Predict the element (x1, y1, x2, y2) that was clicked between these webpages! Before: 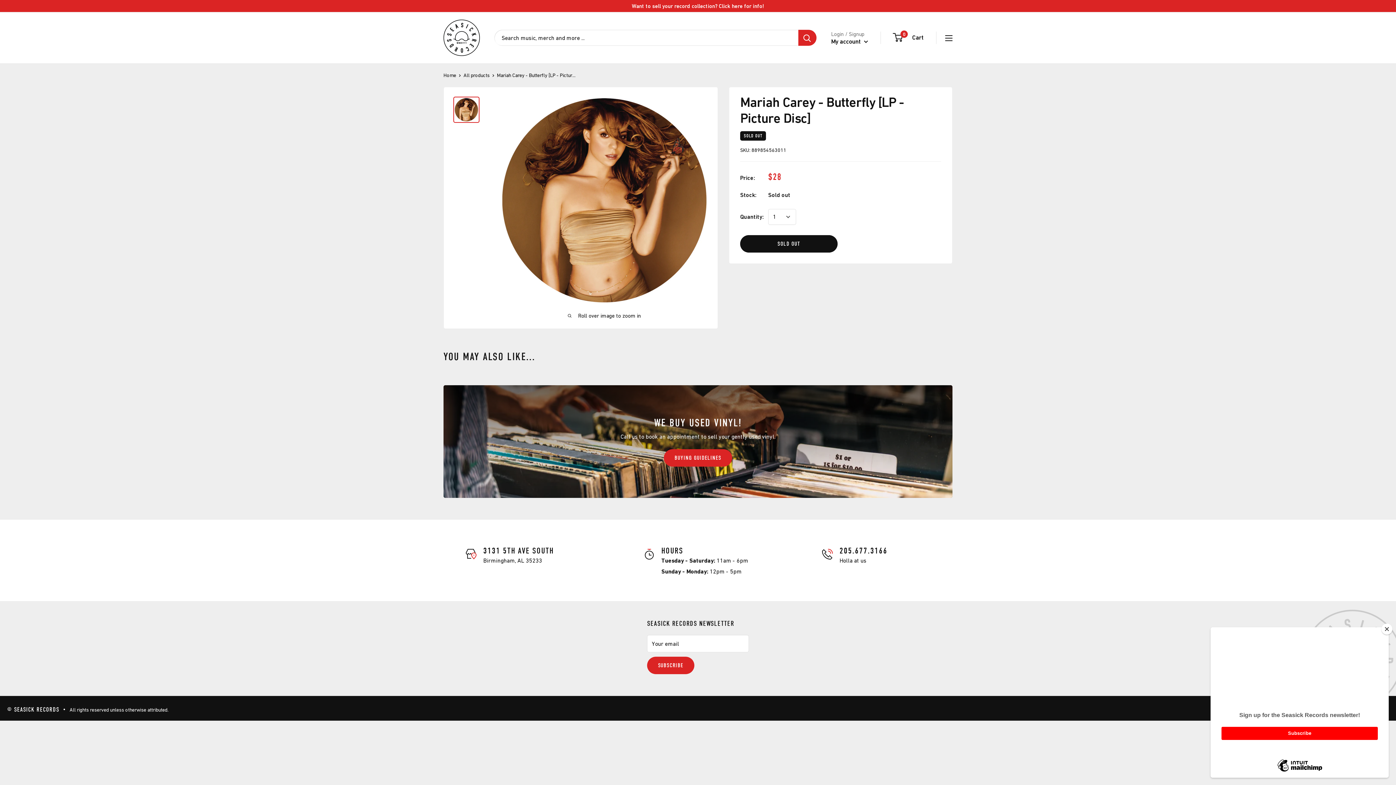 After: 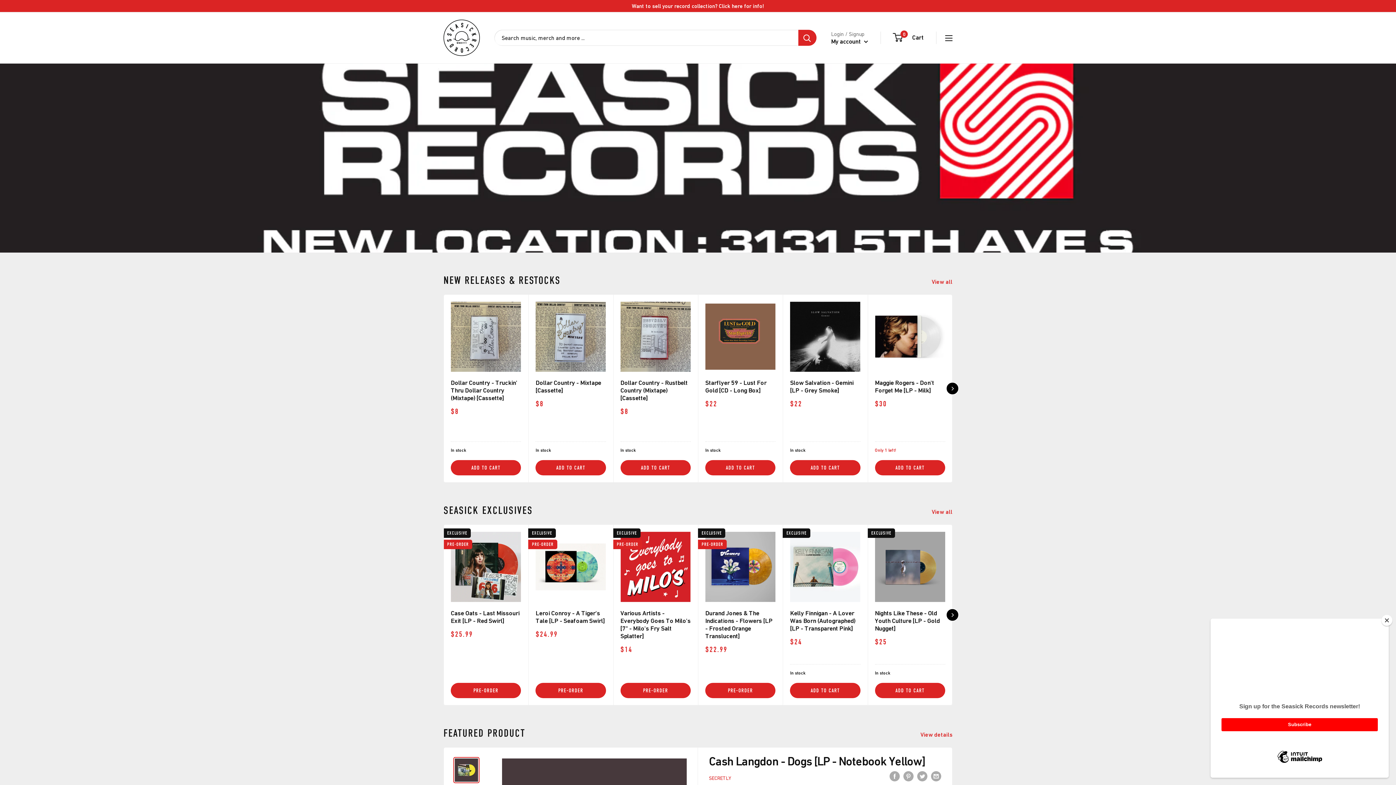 Action: bbox: (443, 72, 456, 78) label: Home